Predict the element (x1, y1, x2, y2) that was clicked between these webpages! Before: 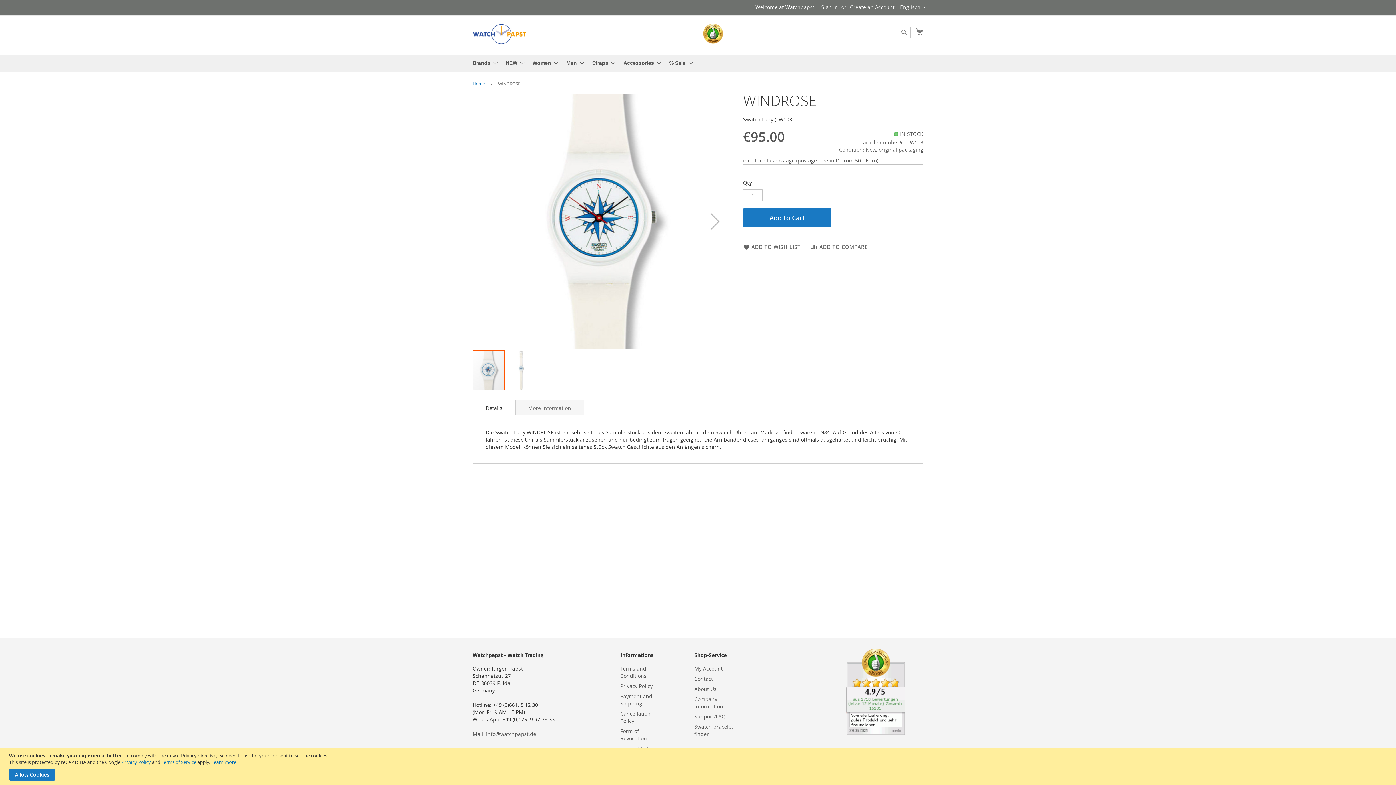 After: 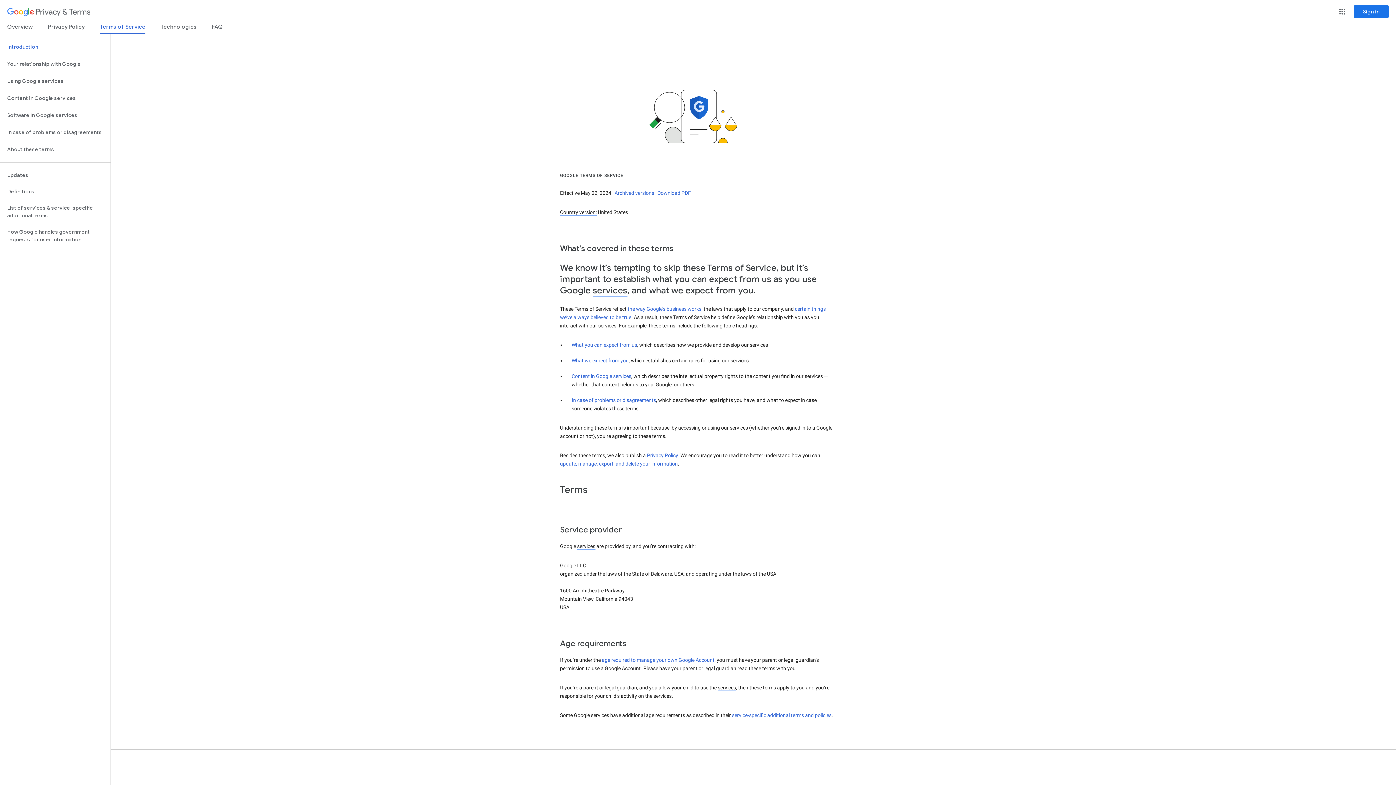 Action: bbox: (161, 759, 196, 765) label: Terms of Service